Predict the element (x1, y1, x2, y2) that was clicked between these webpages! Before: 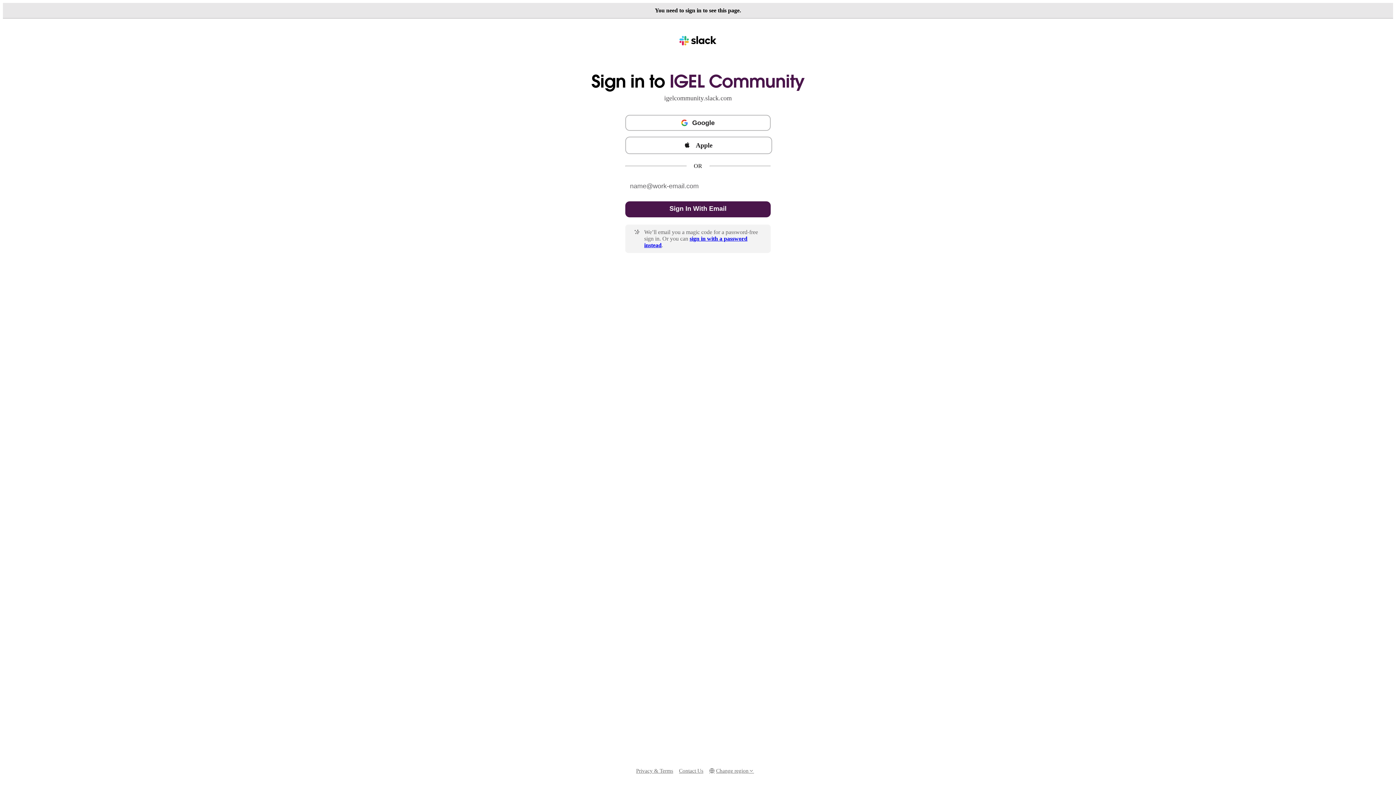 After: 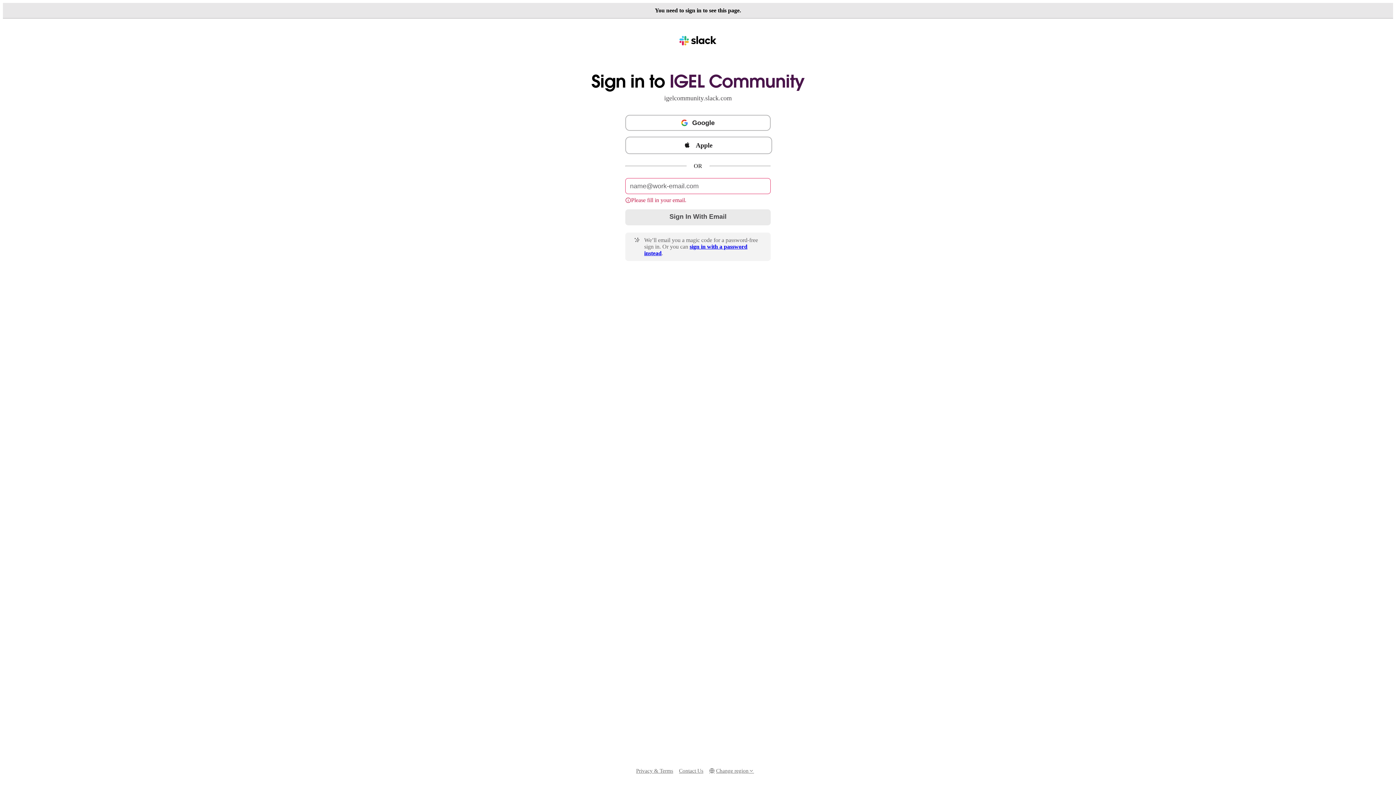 Action: bbox: (625, 201, 770, 217) label: Sign In With Email